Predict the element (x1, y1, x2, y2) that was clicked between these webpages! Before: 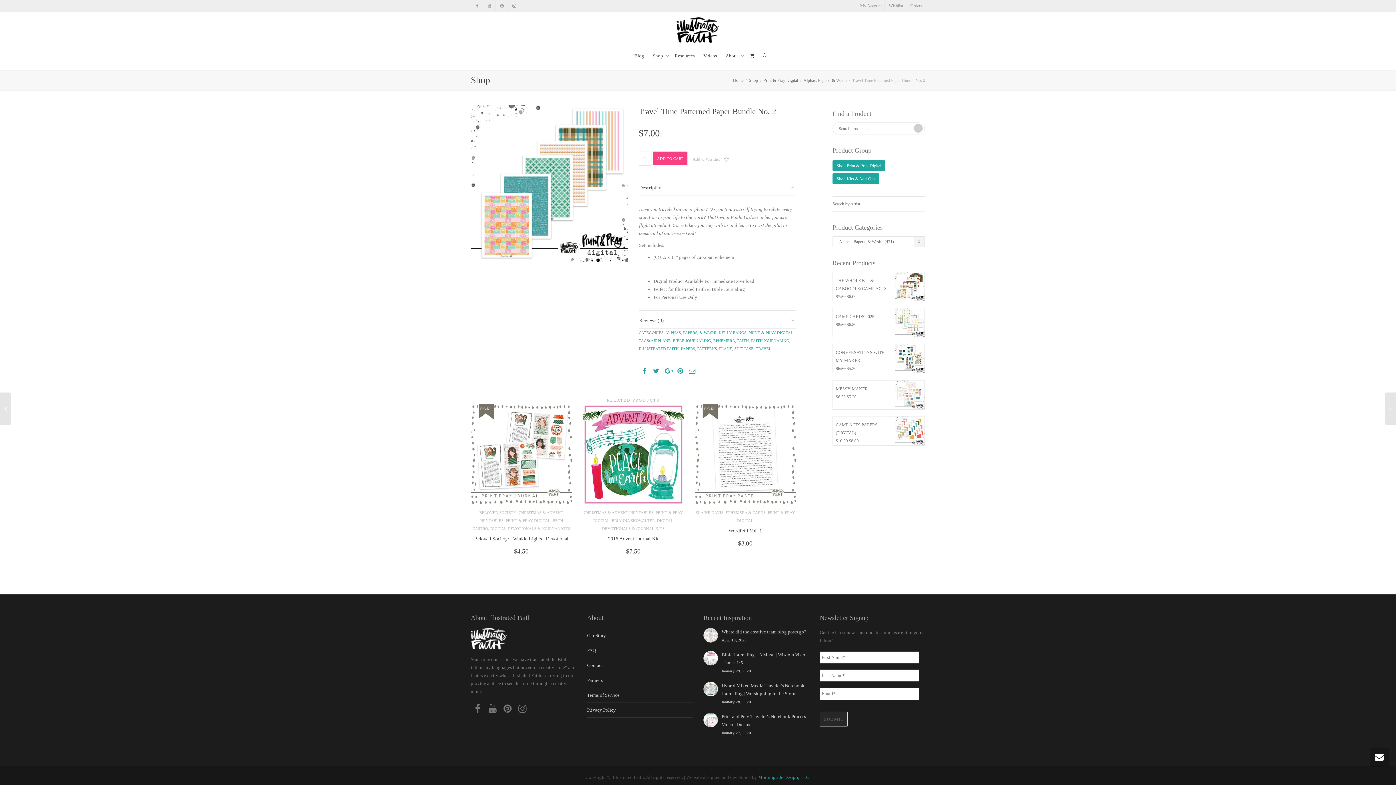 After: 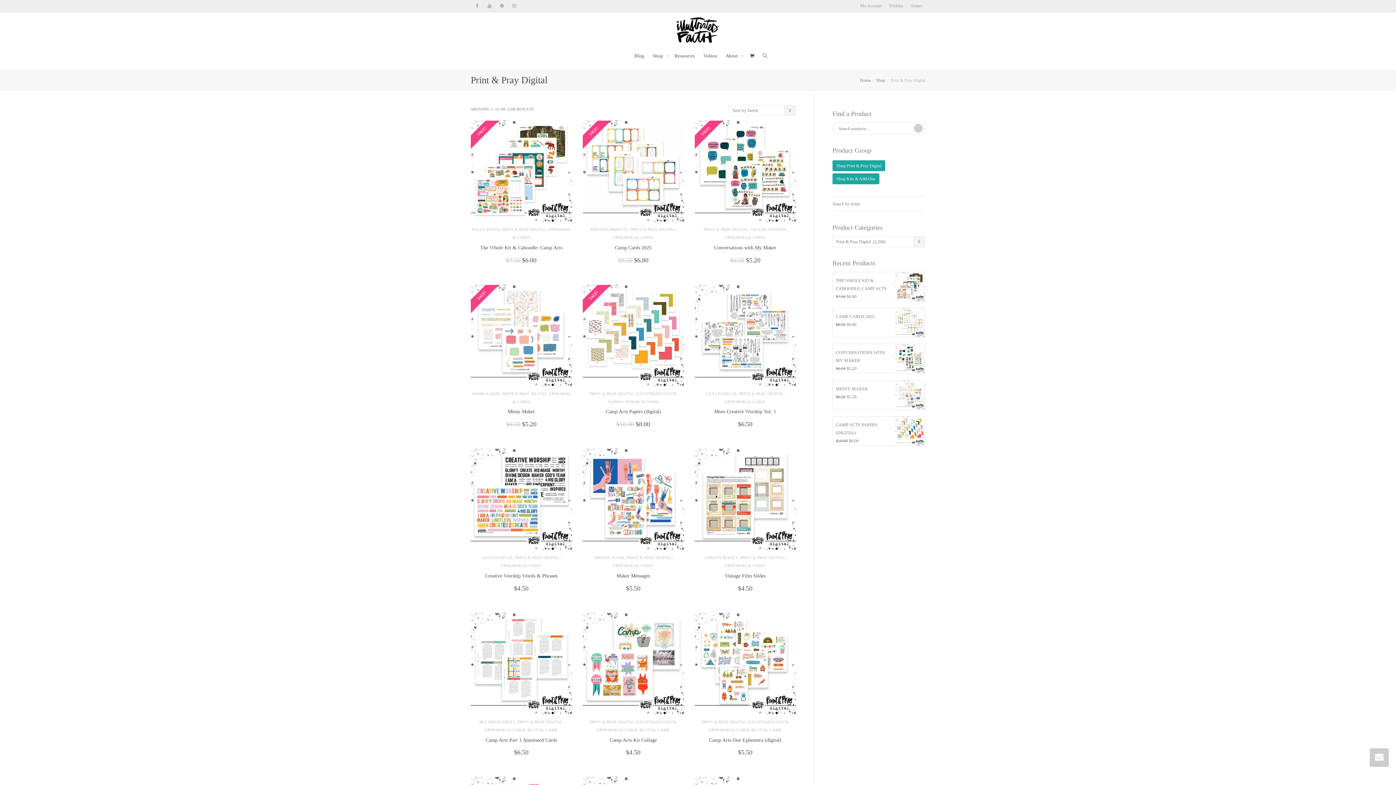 Action: bbox: (748, 330, 793, 334) label: PRINT & PRAY DIGITAL